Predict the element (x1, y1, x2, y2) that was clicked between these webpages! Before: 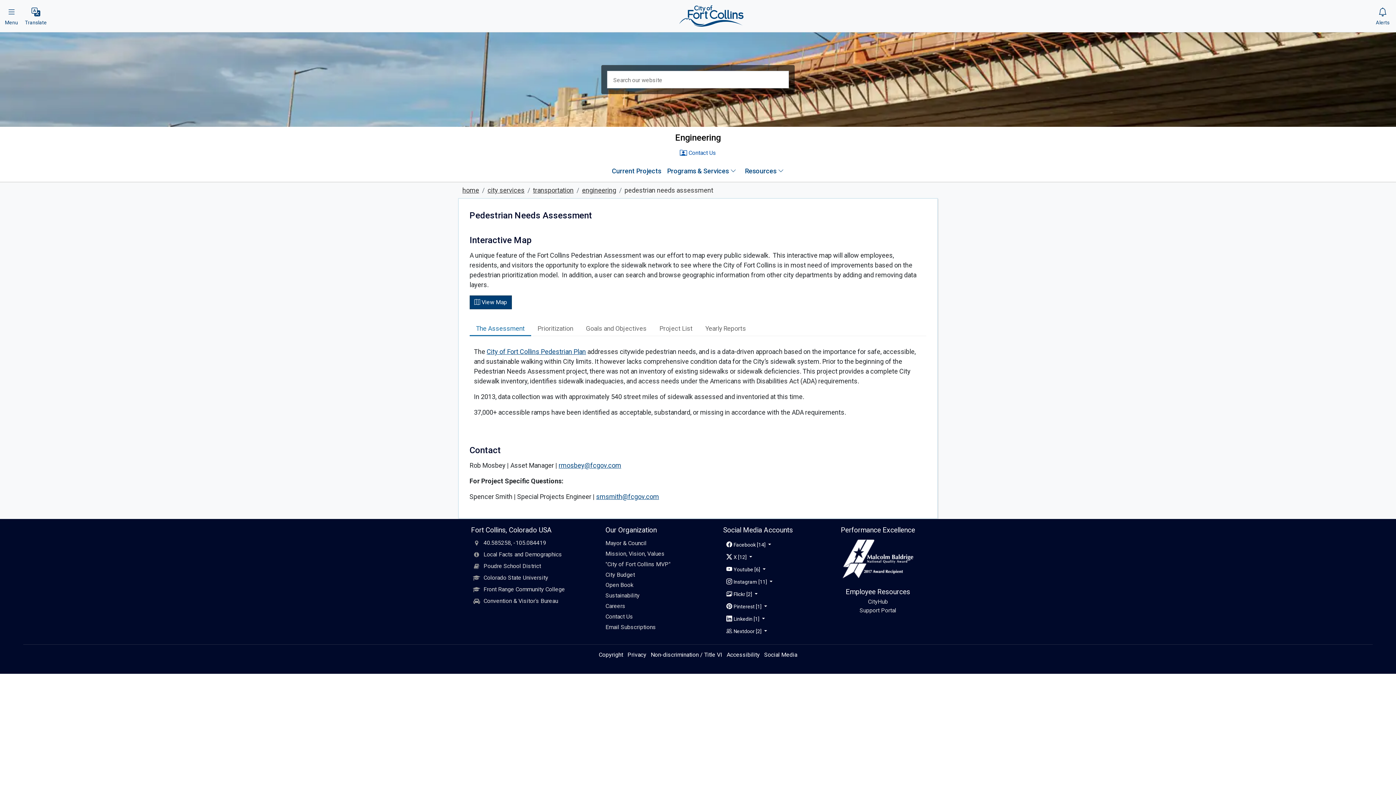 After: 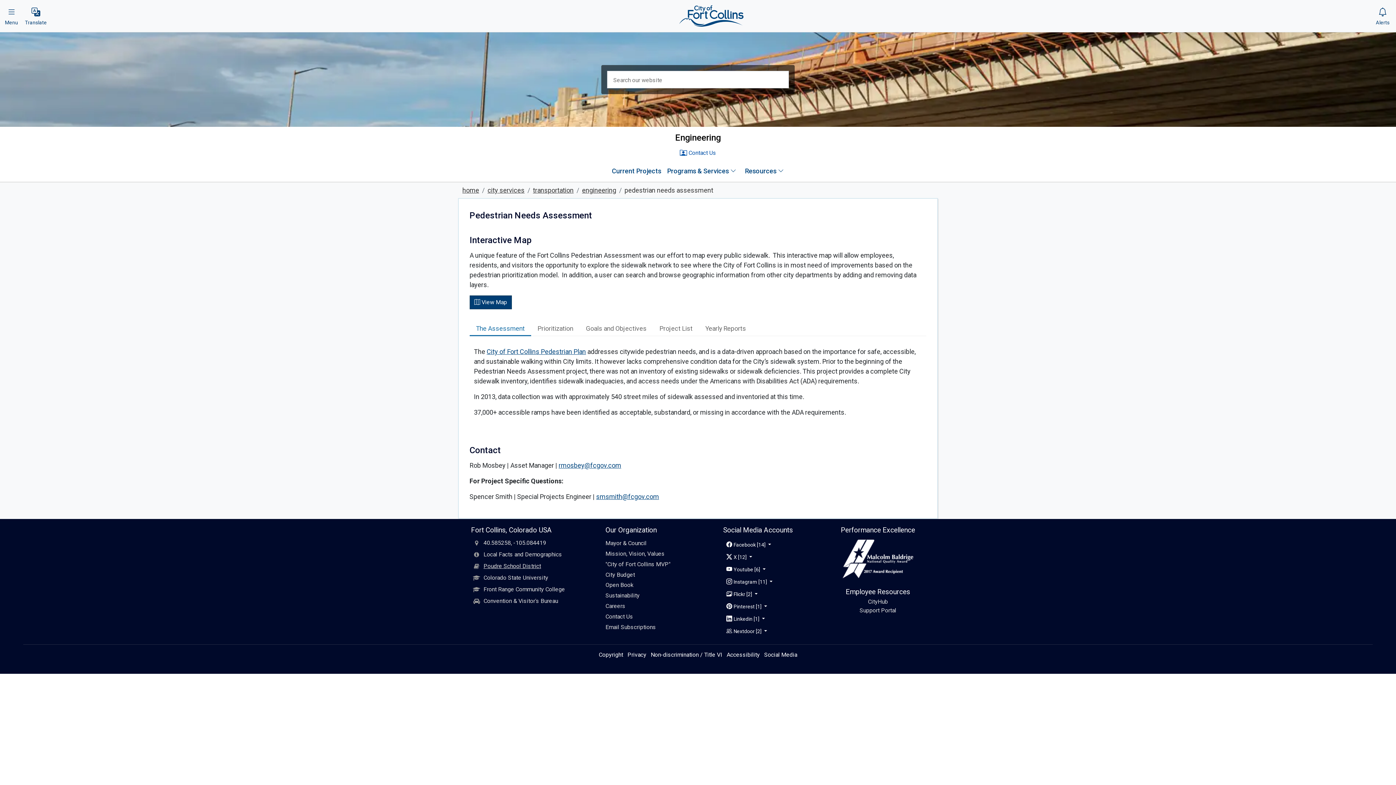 Action: bbox: (483, 562, 541, 569) label: Poudre School District
This link opens in a new browser tab